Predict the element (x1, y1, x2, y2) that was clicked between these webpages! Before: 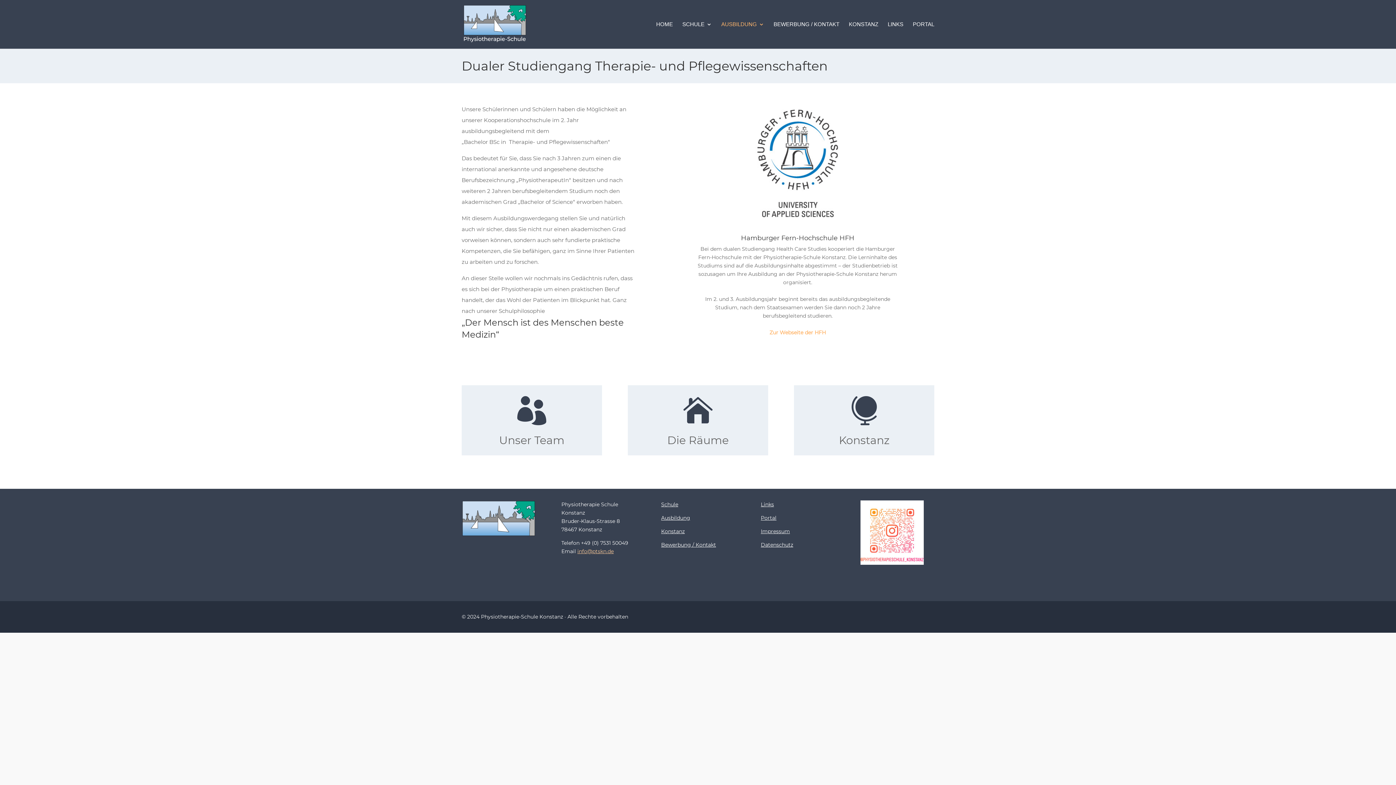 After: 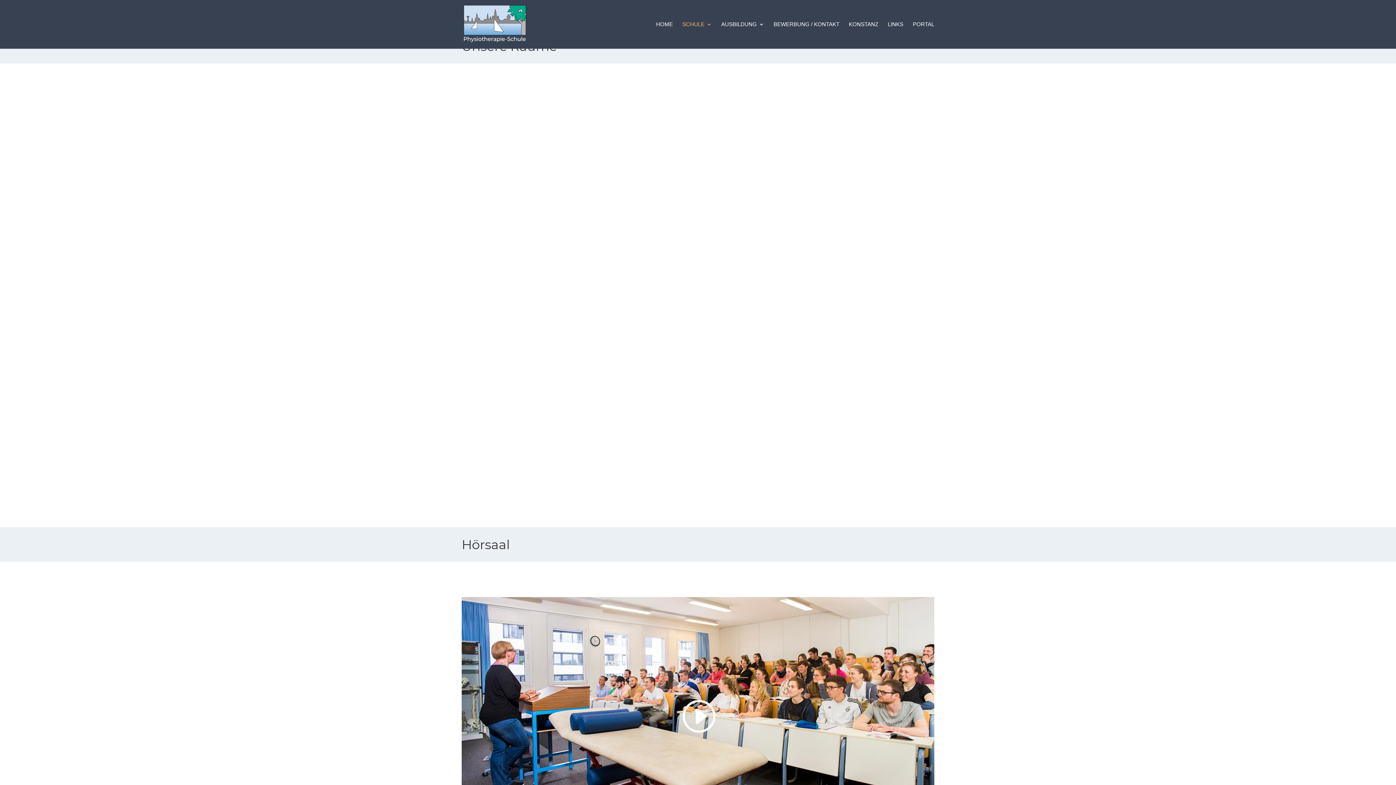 Action: label:  bbox: (683, 396, 712, 425)